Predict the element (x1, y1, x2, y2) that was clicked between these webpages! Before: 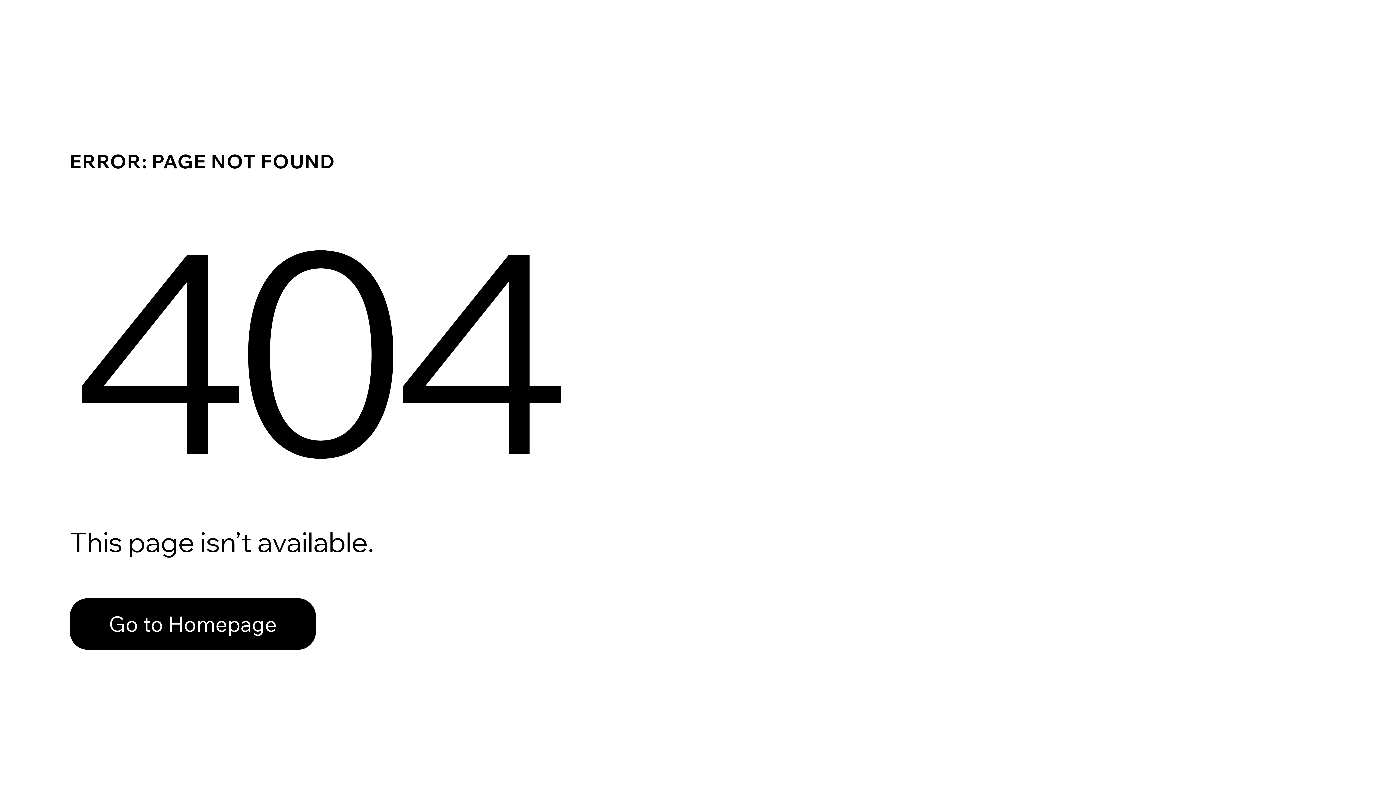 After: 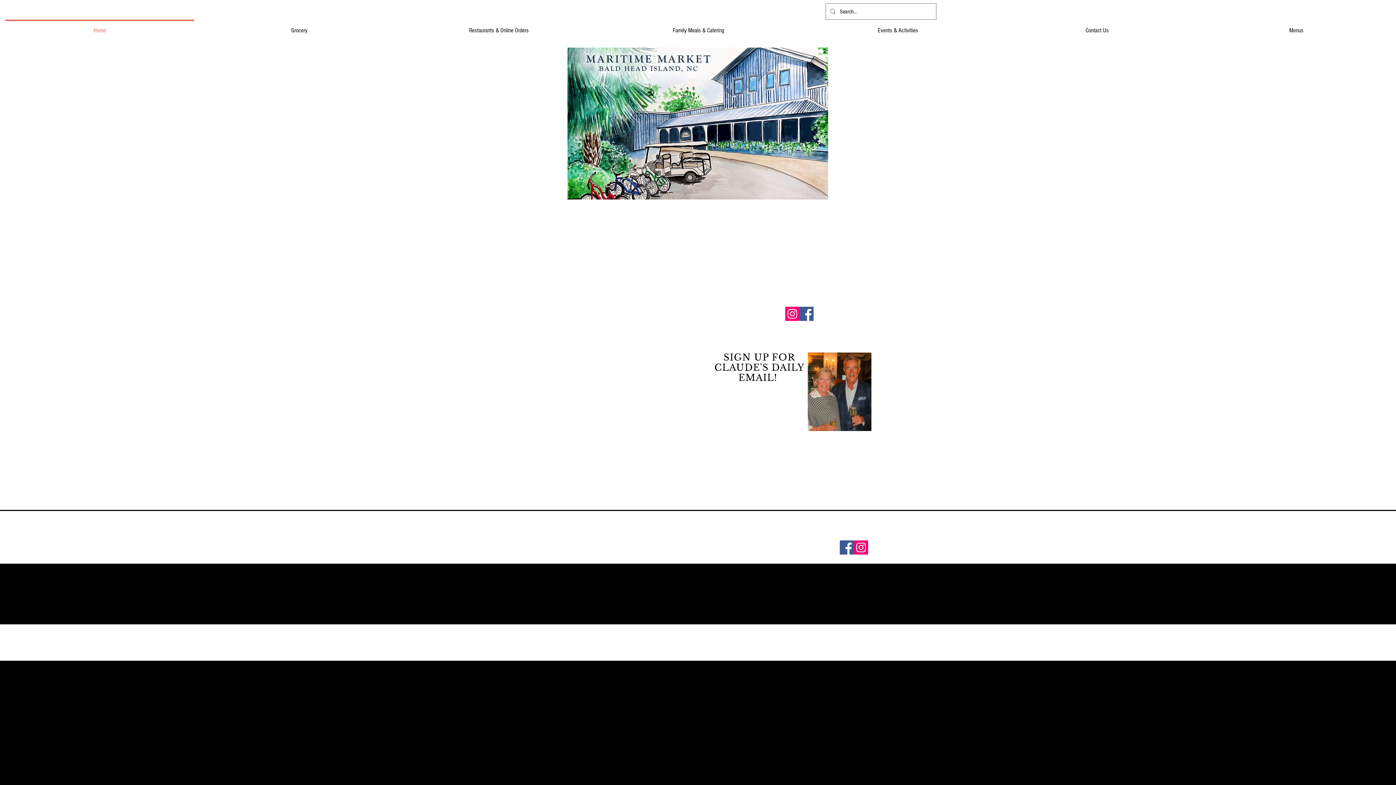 Action: label: Go to Homepage bbox: (69, 582, 768, 659)